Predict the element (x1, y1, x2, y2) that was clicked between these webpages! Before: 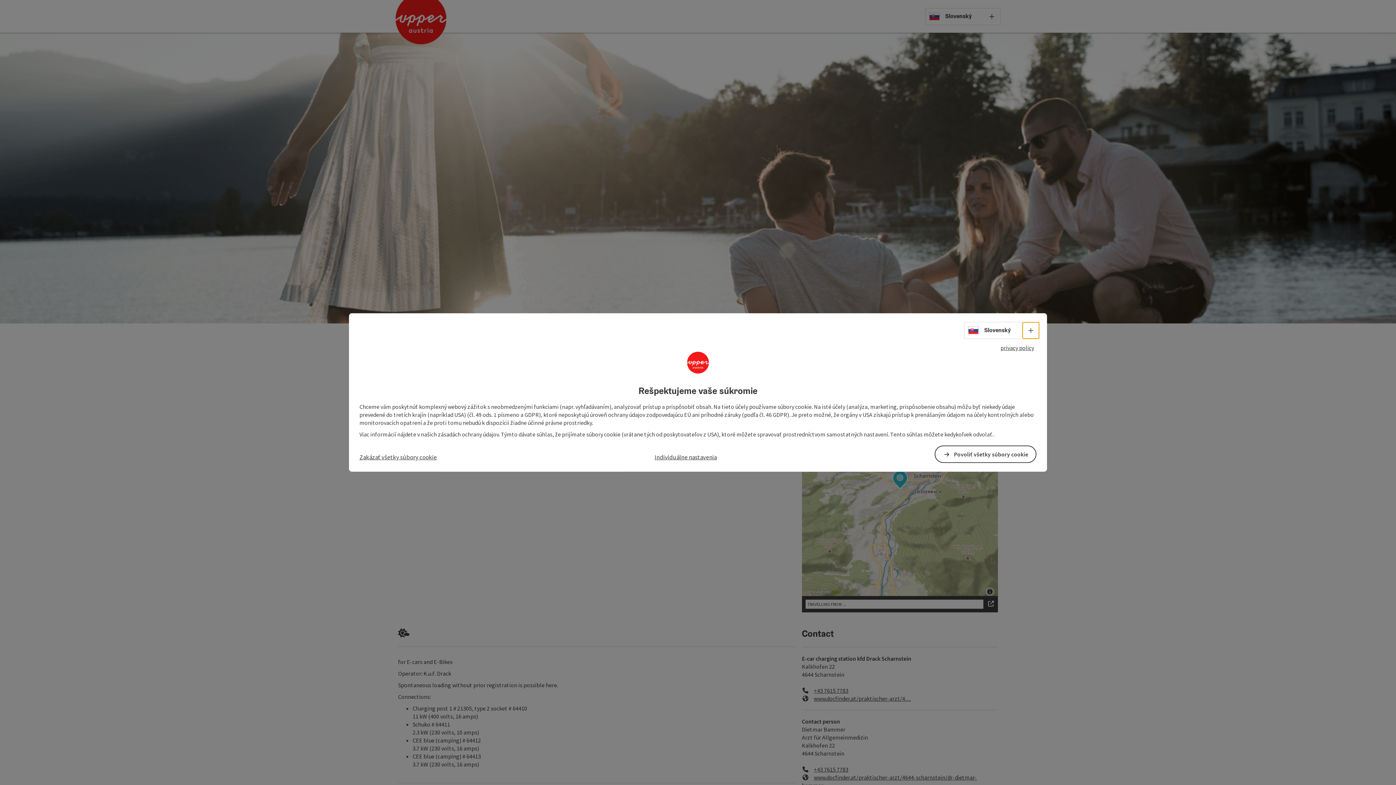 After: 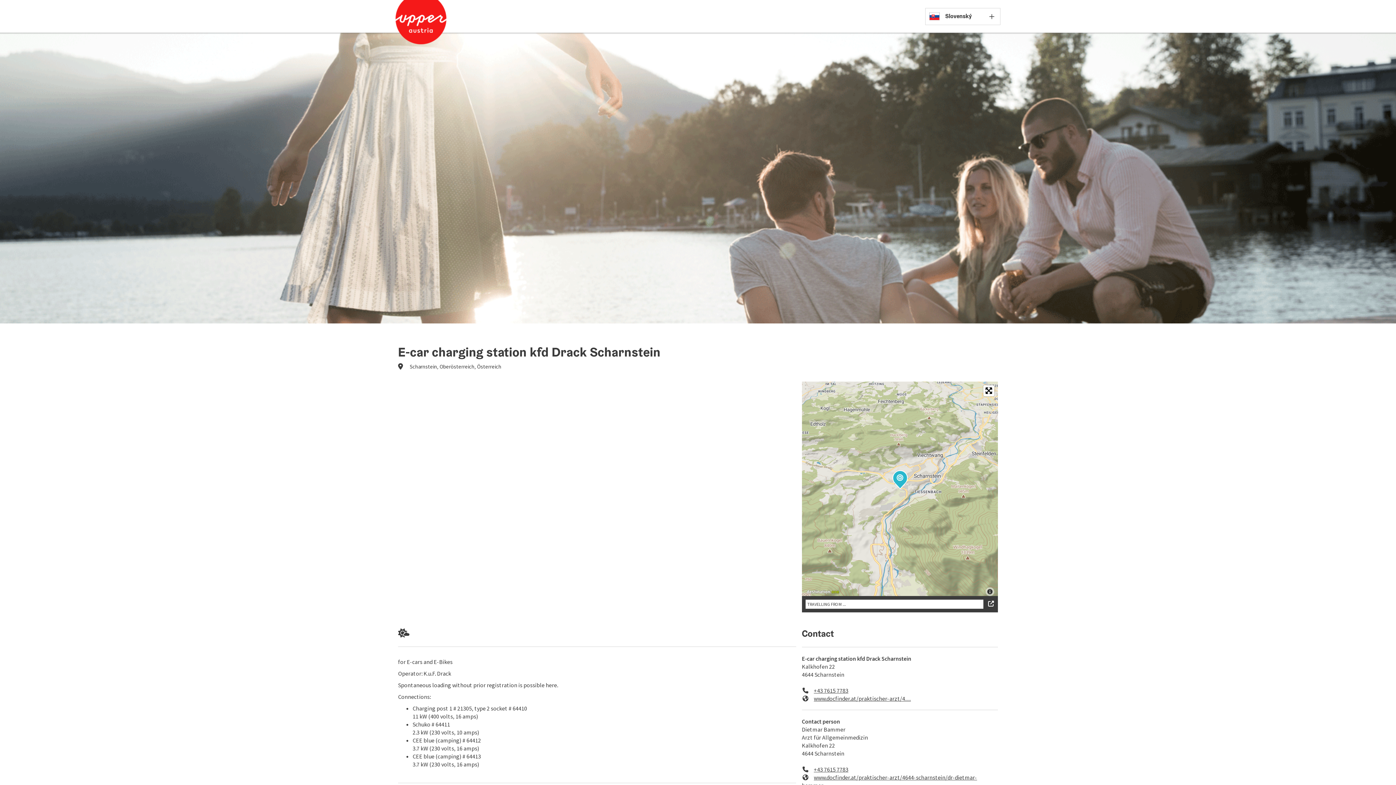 Action: bbox: (359, 452, 437, 461) label: Zakázať všetky súbory cookie